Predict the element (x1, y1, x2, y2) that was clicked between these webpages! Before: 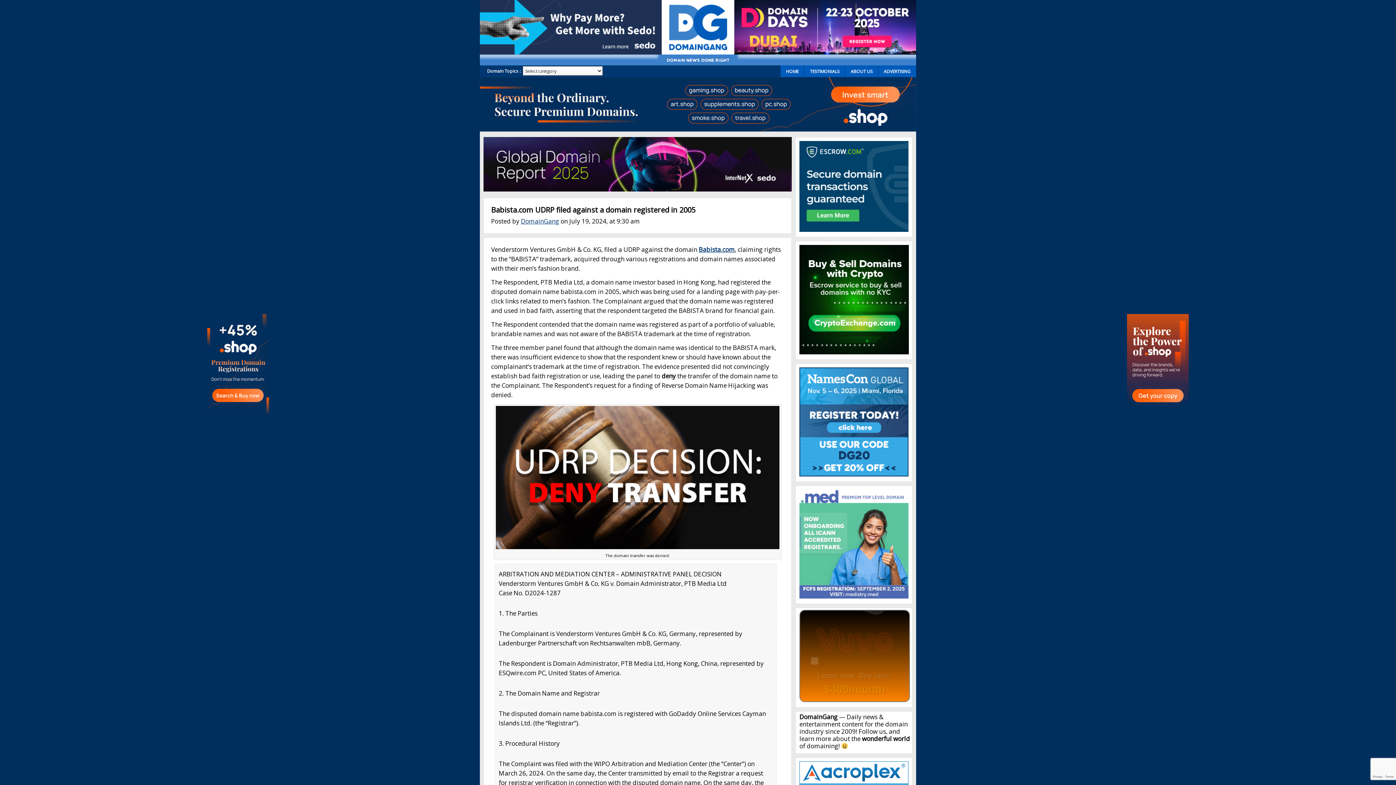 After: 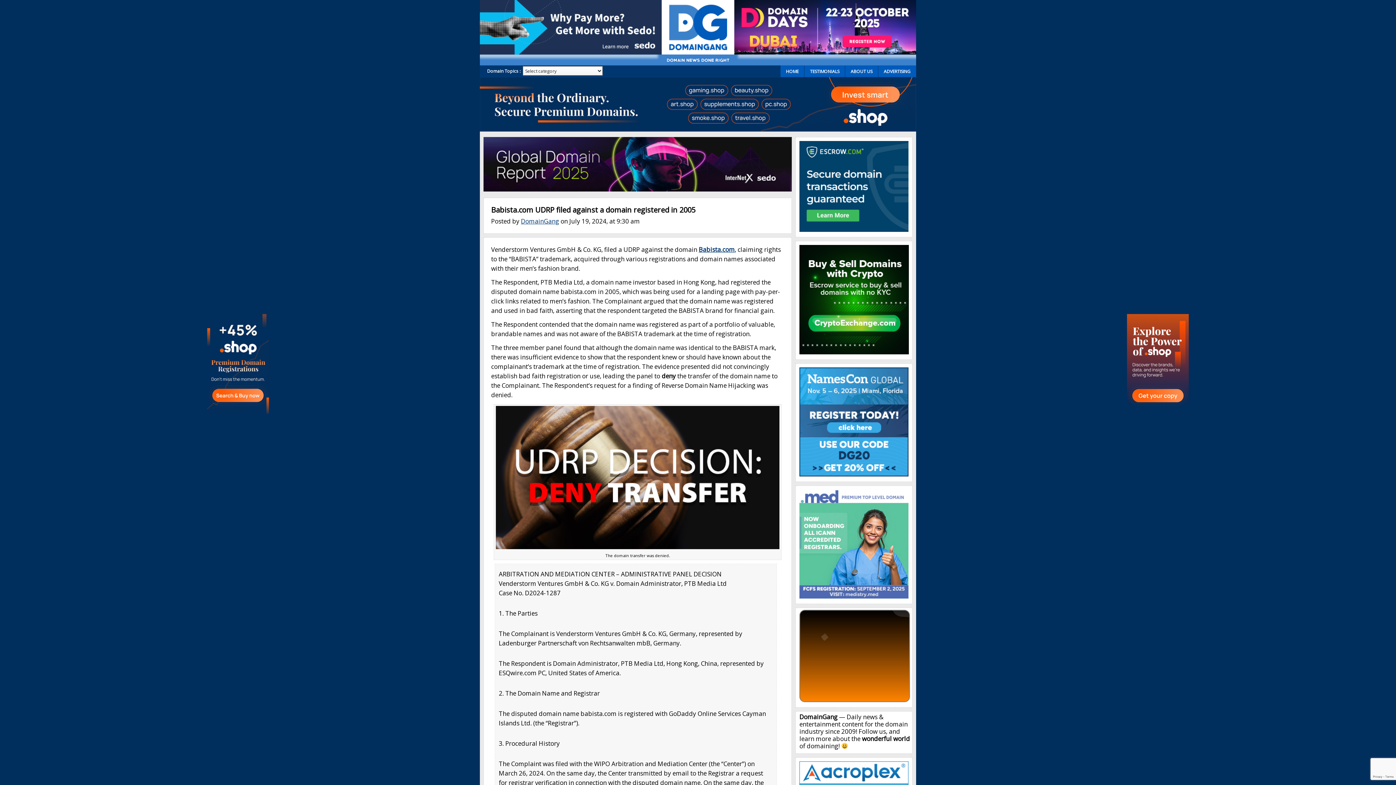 Action: bbox: (799, 348, 909, 356) label: cryptoexchange